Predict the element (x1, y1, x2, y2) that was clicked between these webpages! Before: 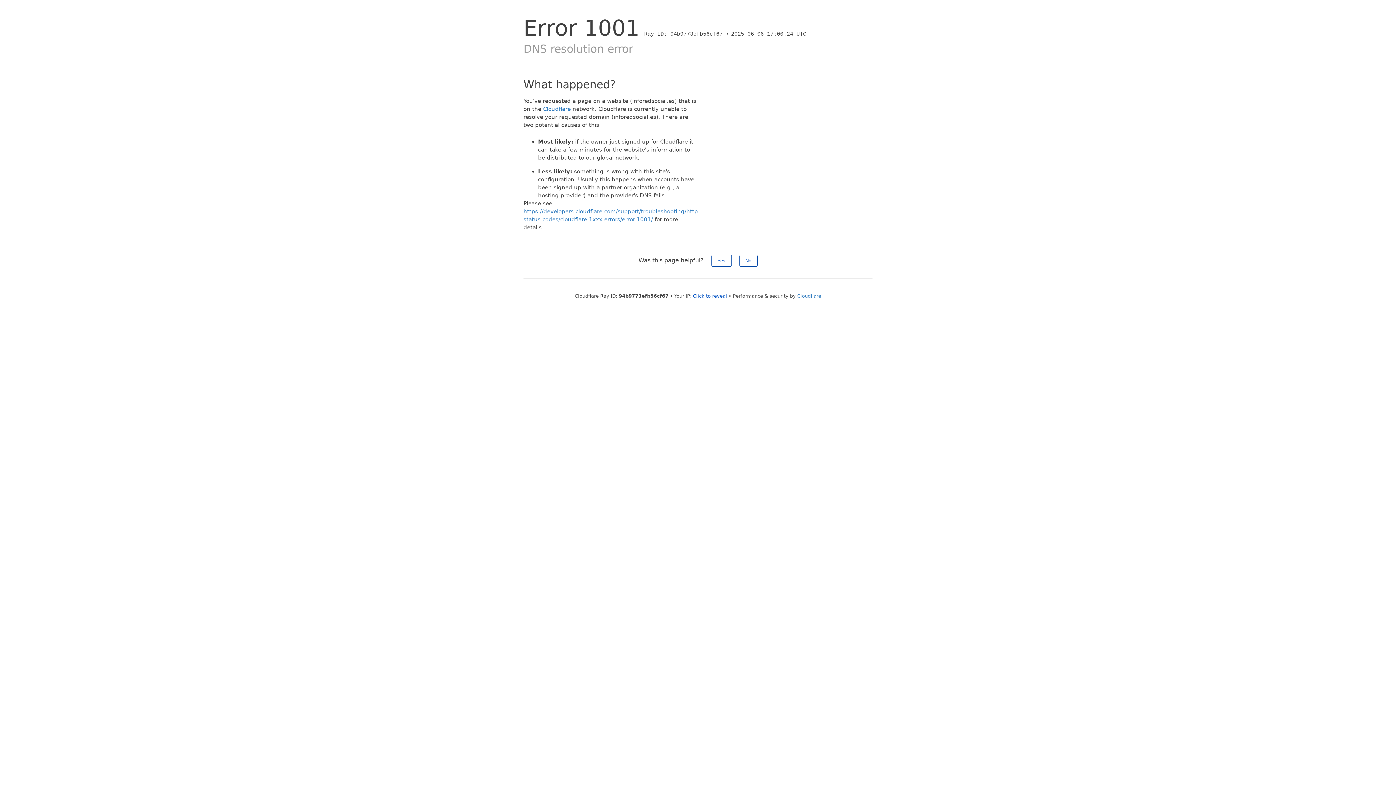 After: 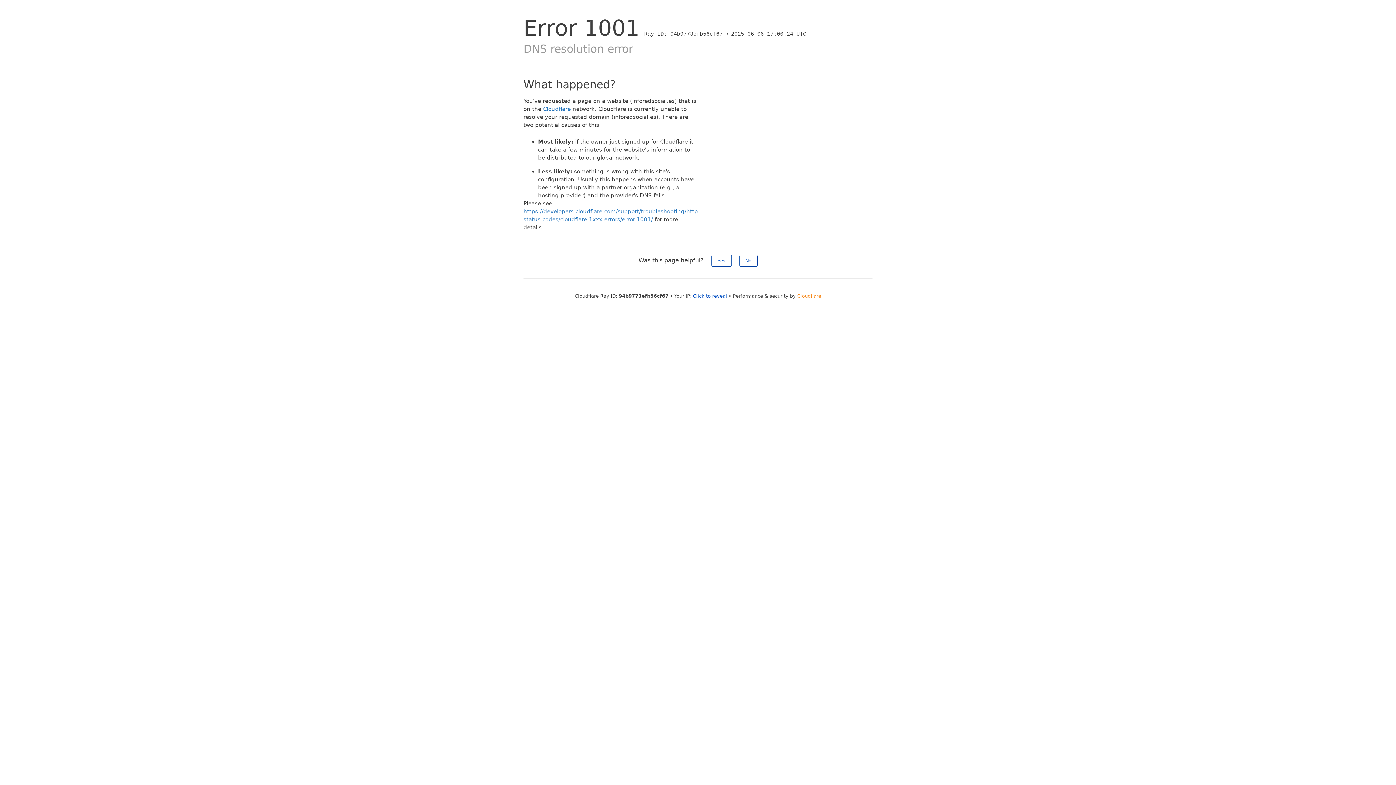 Action: label: Cloudflare bbox: (797, 293, 821, 298)